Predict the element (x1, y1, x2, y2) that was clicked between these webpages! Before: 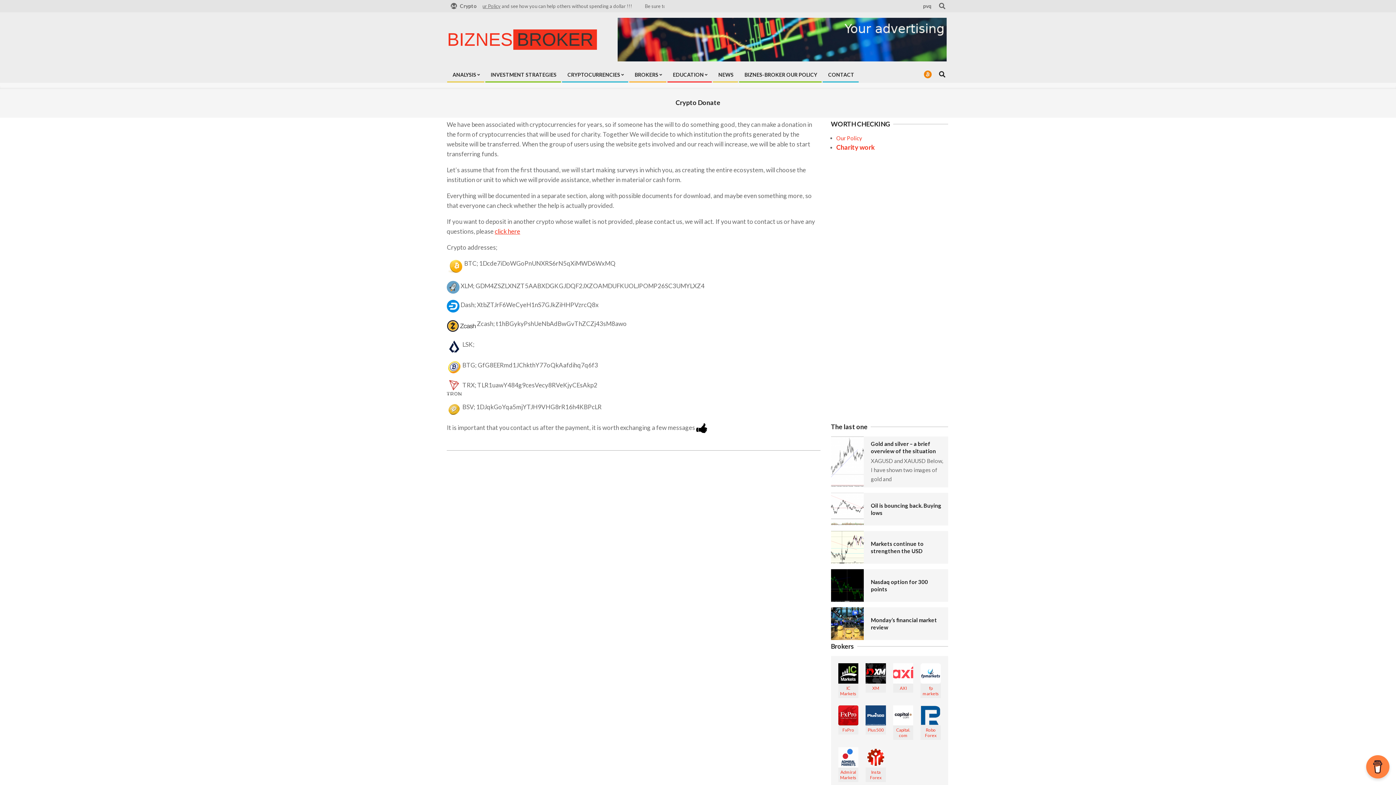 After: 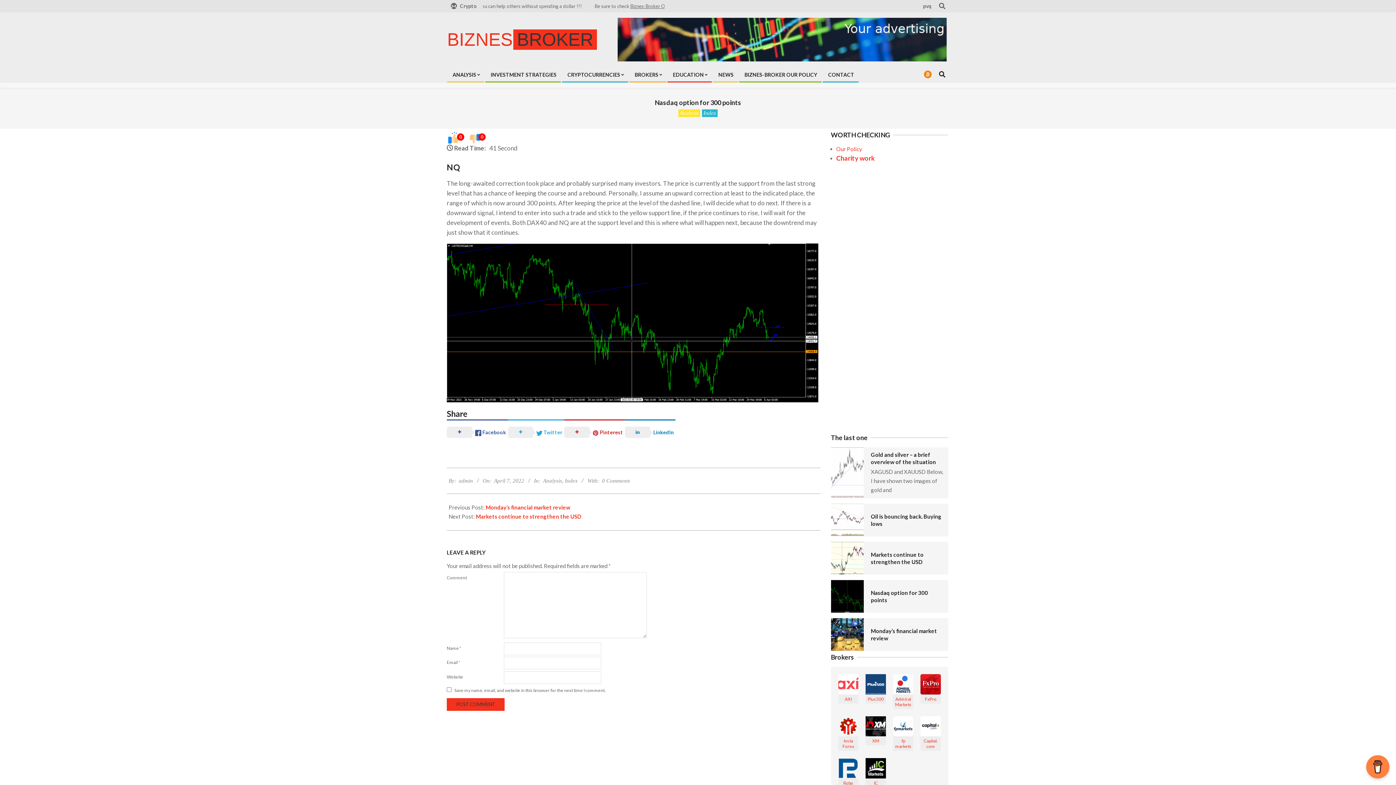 Action: bbox: (831, 569, 863, 602)